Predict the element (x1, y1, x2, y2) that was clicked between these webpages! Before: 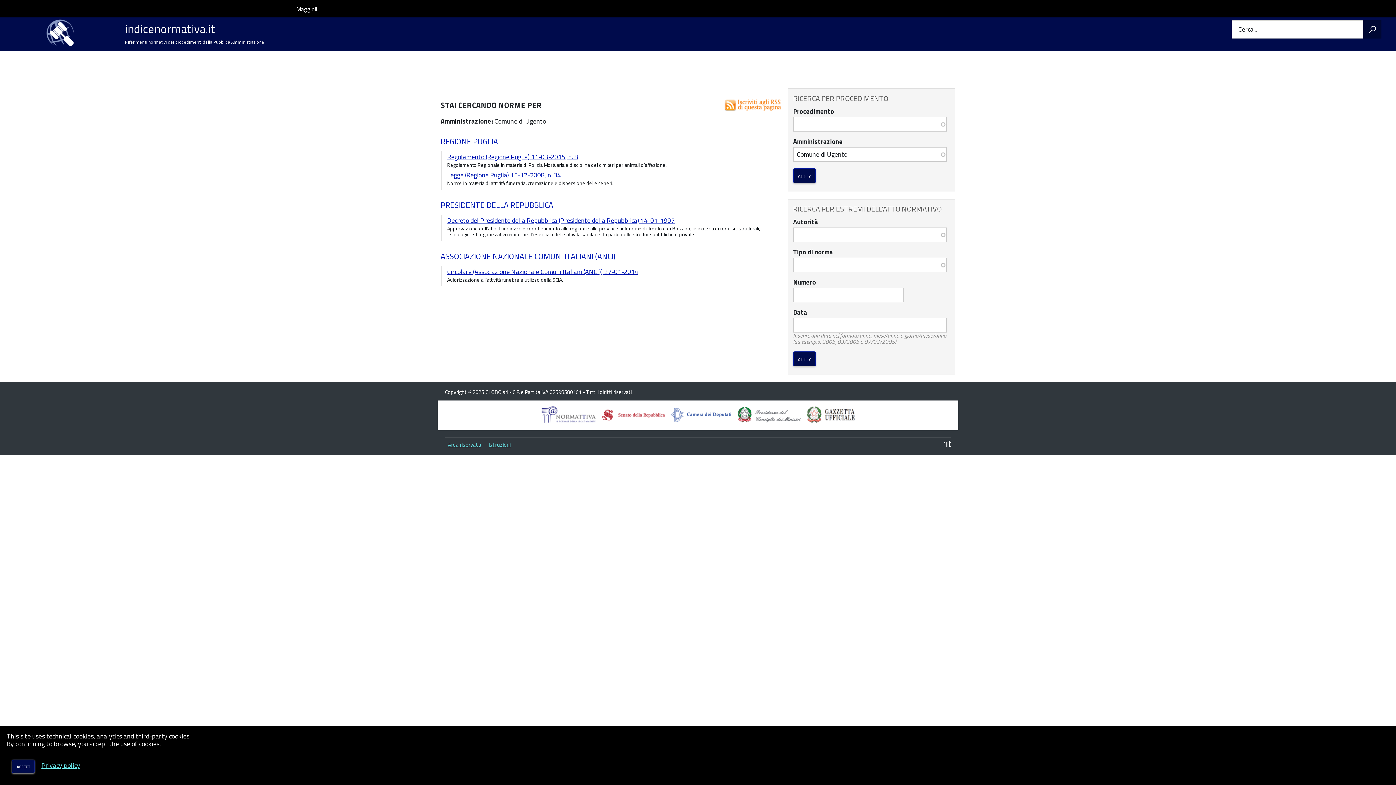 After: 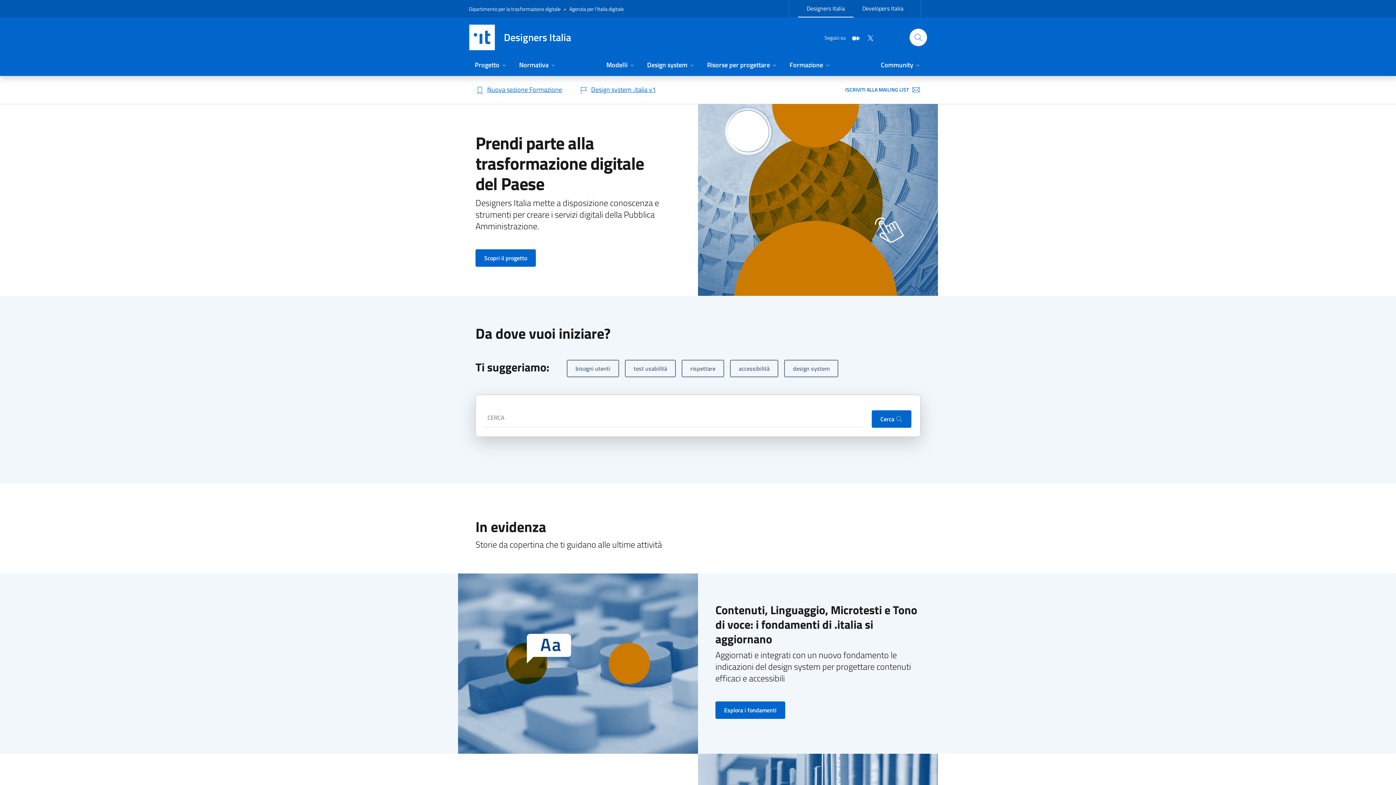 Action: bbox: (944, 441, 951, 448)